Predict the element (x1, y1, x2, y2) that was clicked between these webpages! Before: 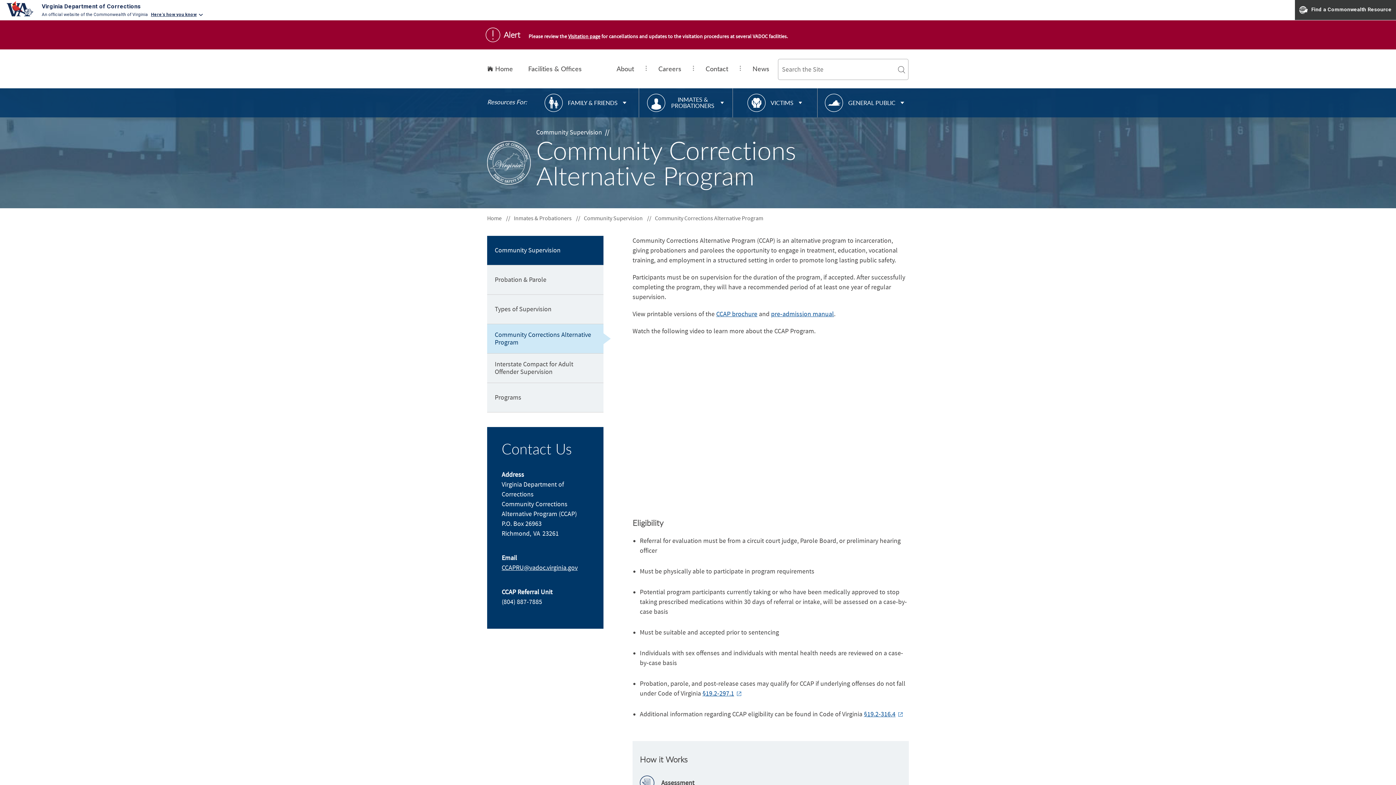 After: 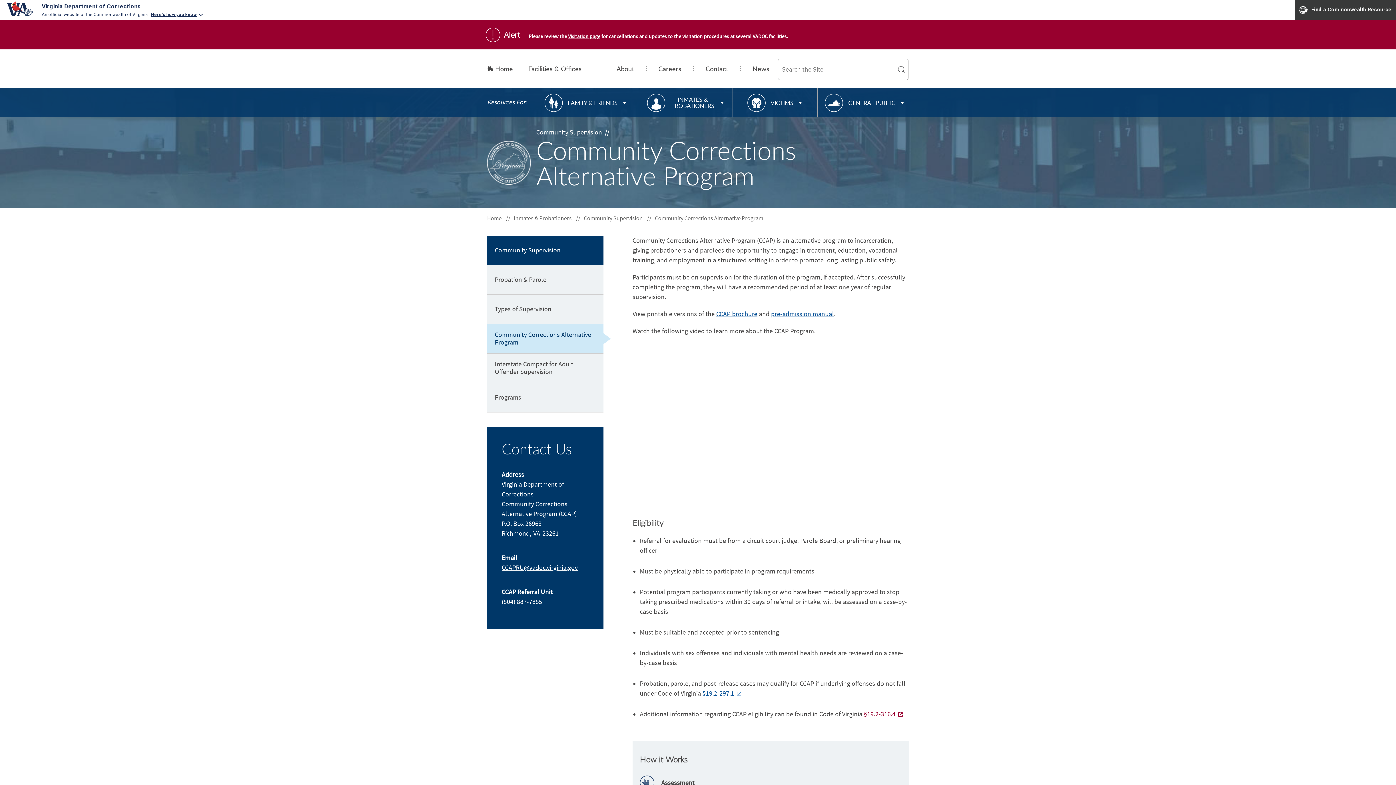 Action: label: §19.2-316.4 bbox: (864, 710, 903, 718)